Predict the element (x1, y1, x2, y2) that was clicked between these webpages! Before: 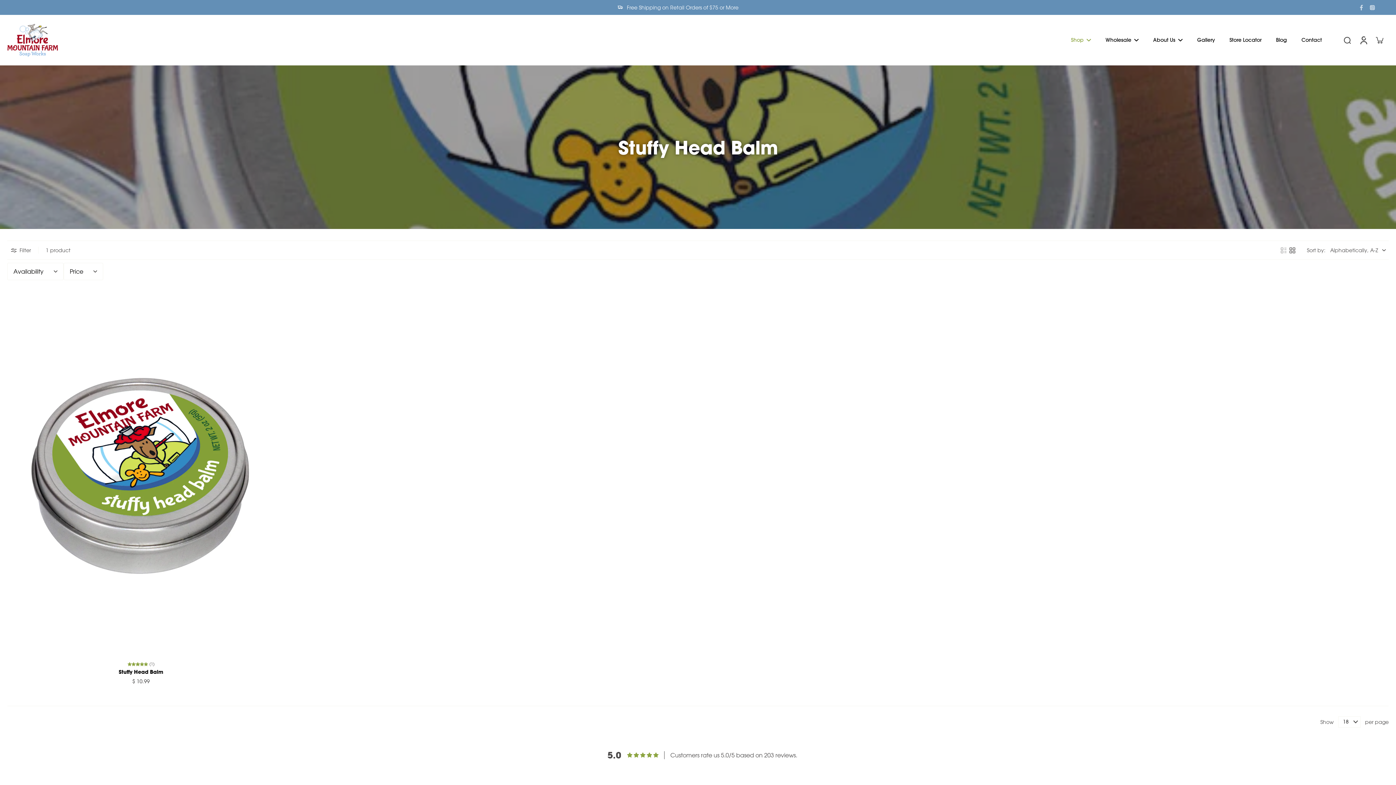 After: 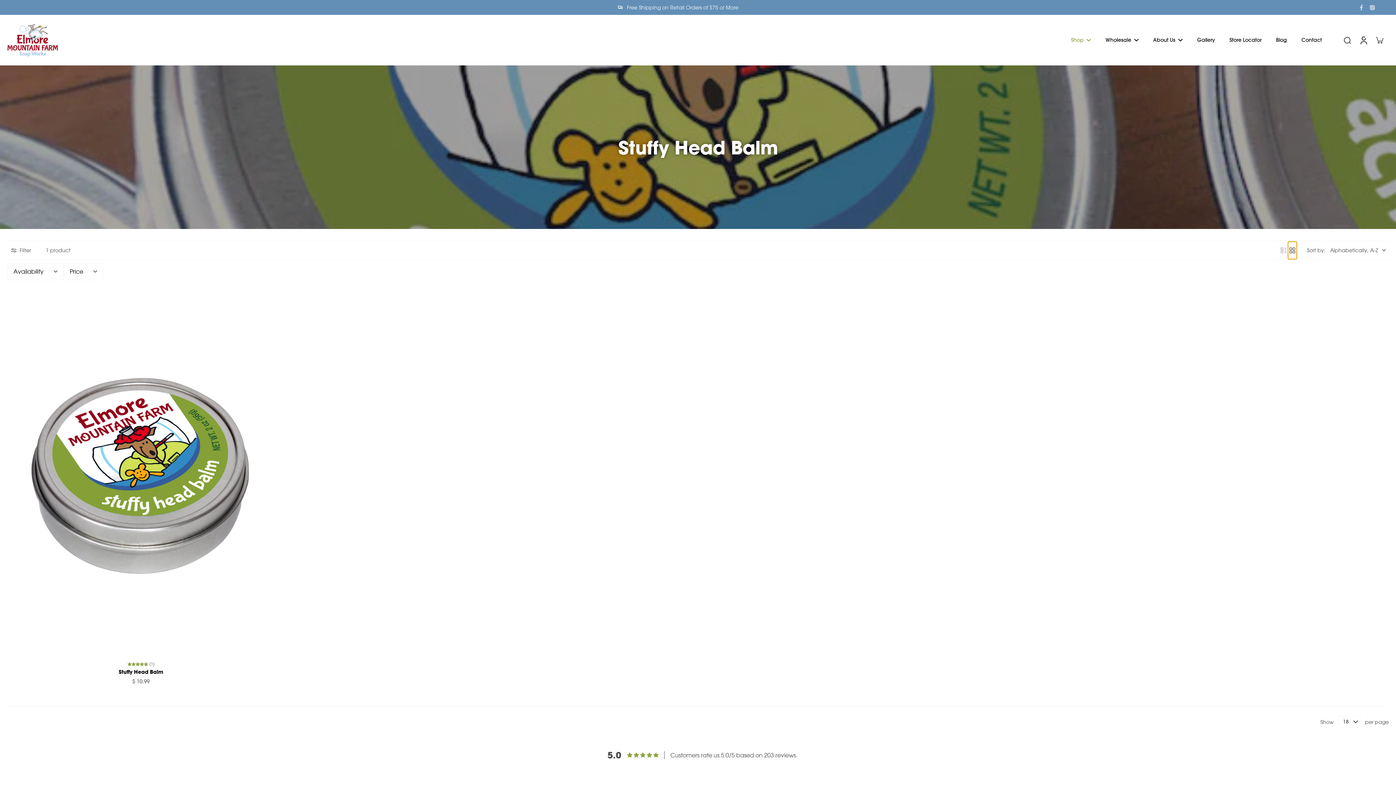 Action: label: Grid layout bbox: (1288, 241, 1297, 259)